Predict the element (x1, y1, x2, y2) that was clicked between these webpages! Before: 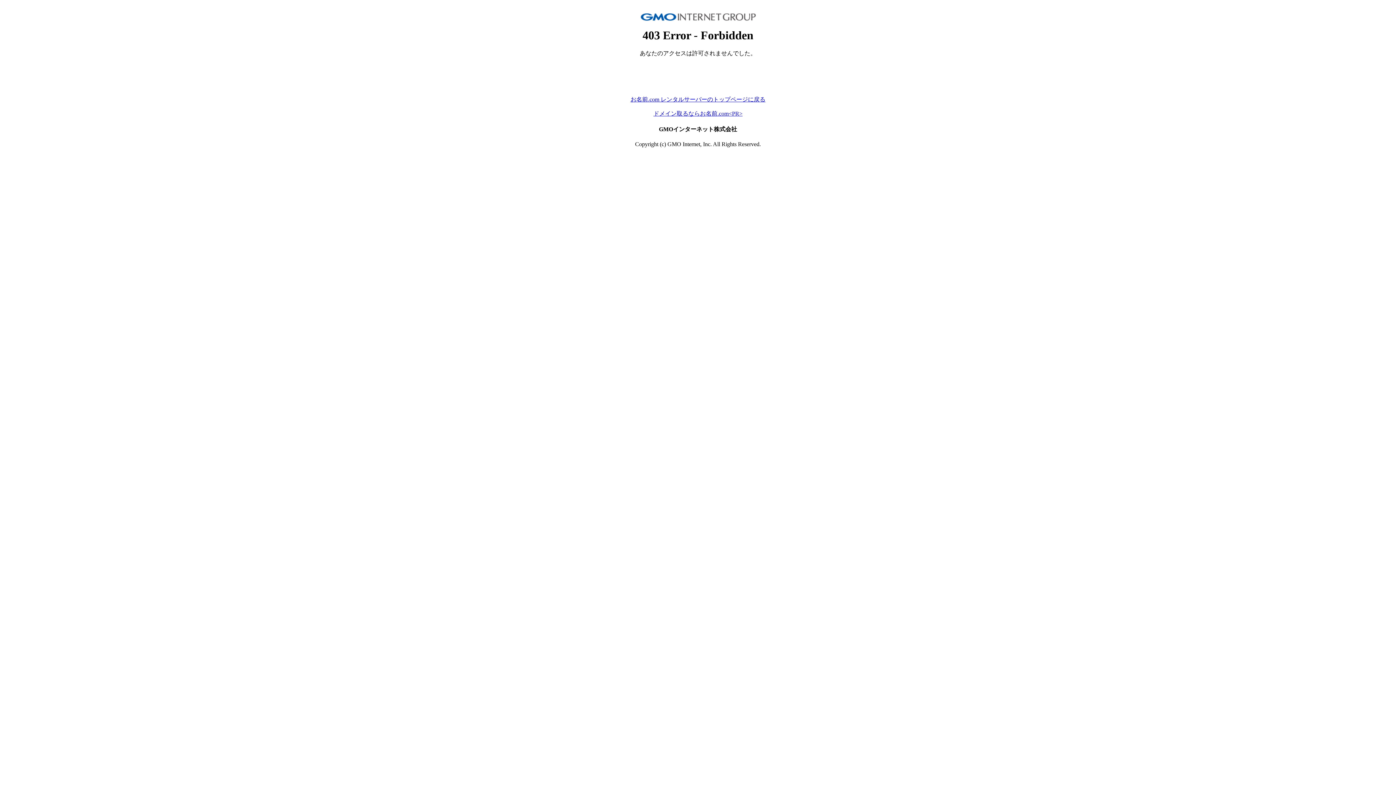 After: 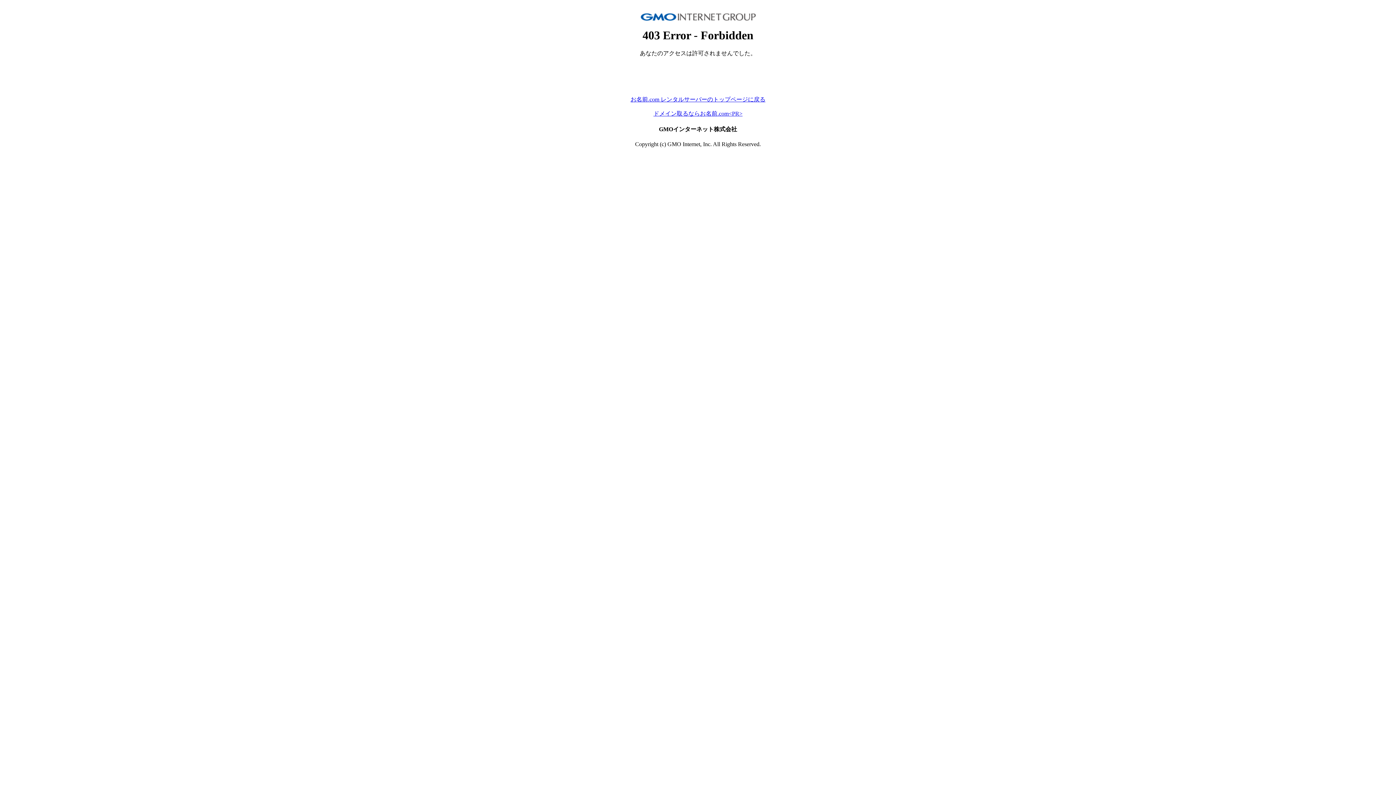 Action: bbox: (653, 110, 742, 116) label: ドメイン取るならお名前.com<PR>